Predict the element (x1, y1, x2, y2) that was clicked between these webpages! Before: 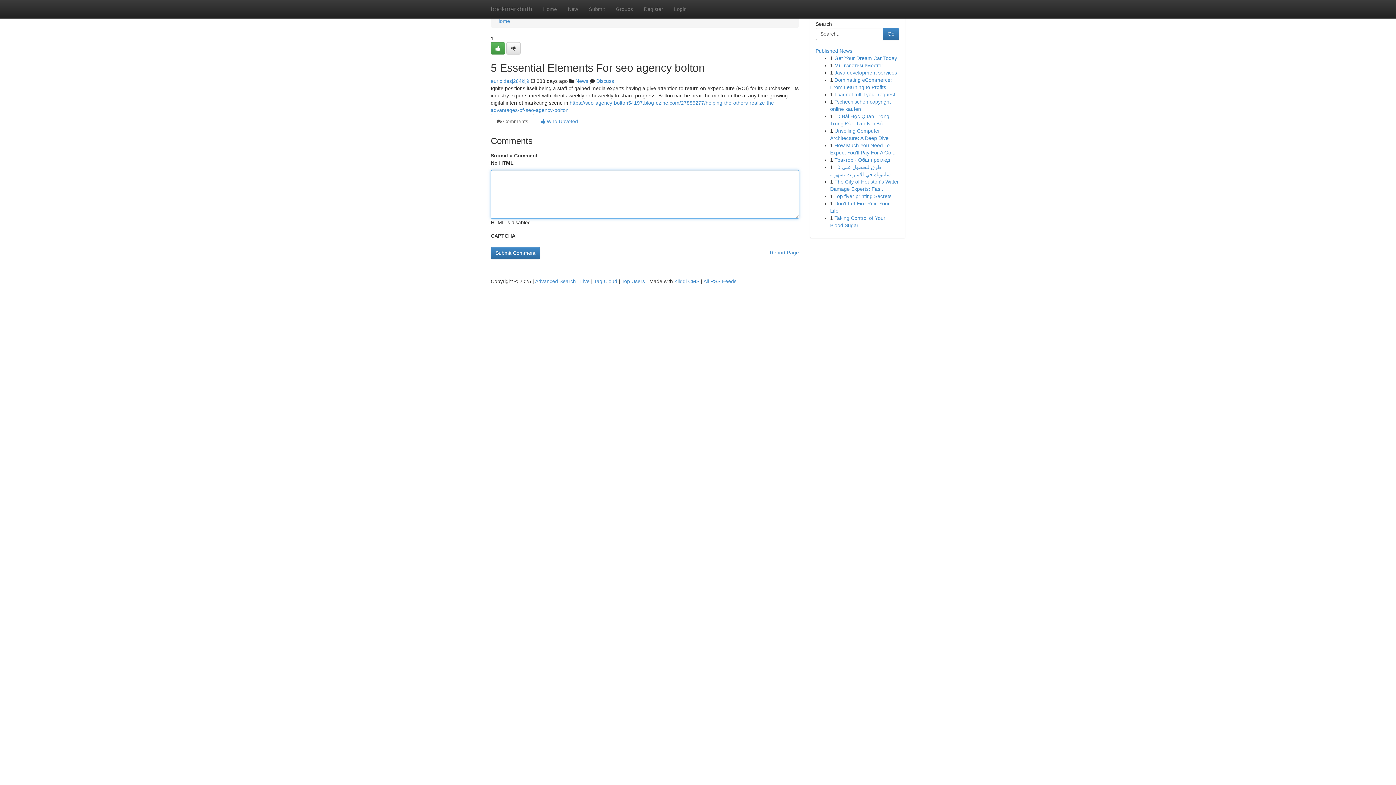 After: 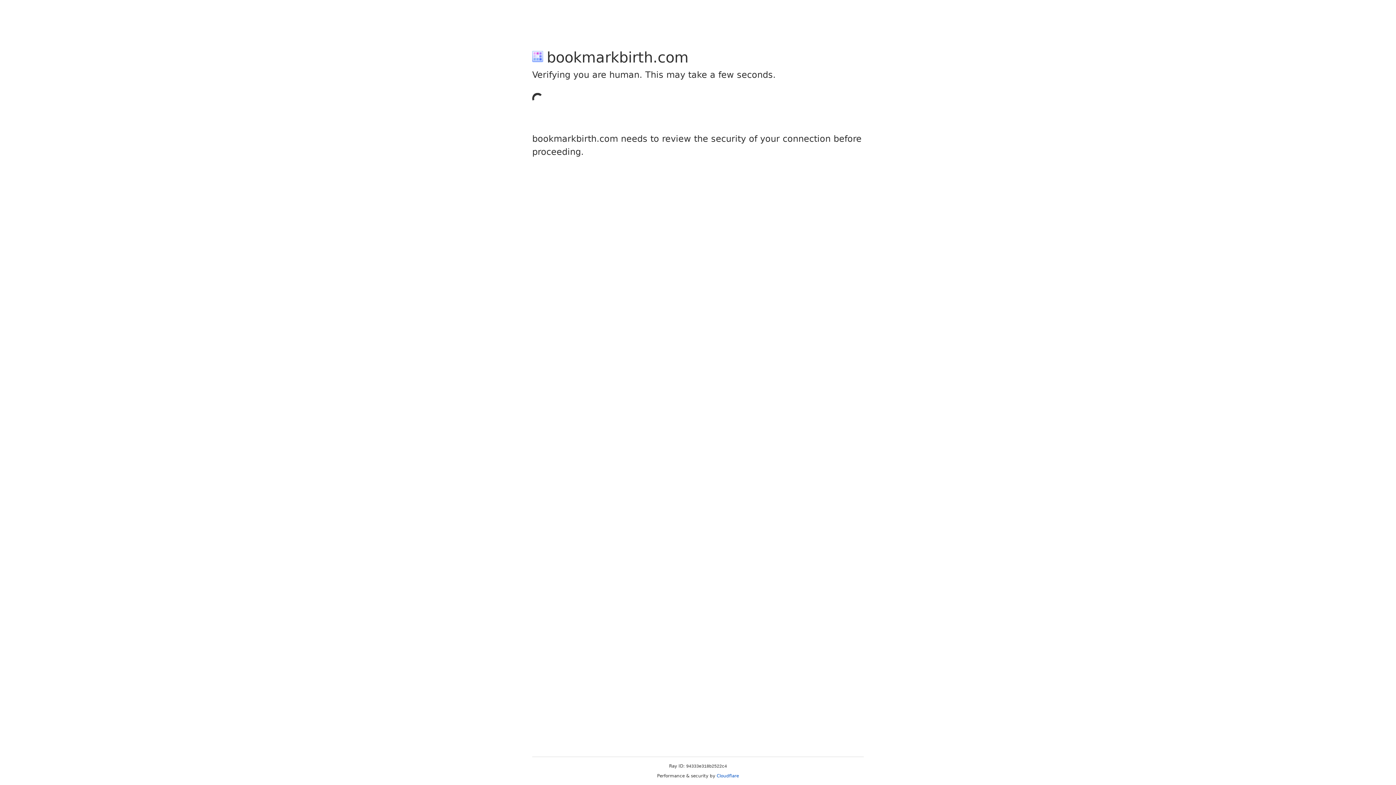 Action: bbox: (490, 42, 505, 54)